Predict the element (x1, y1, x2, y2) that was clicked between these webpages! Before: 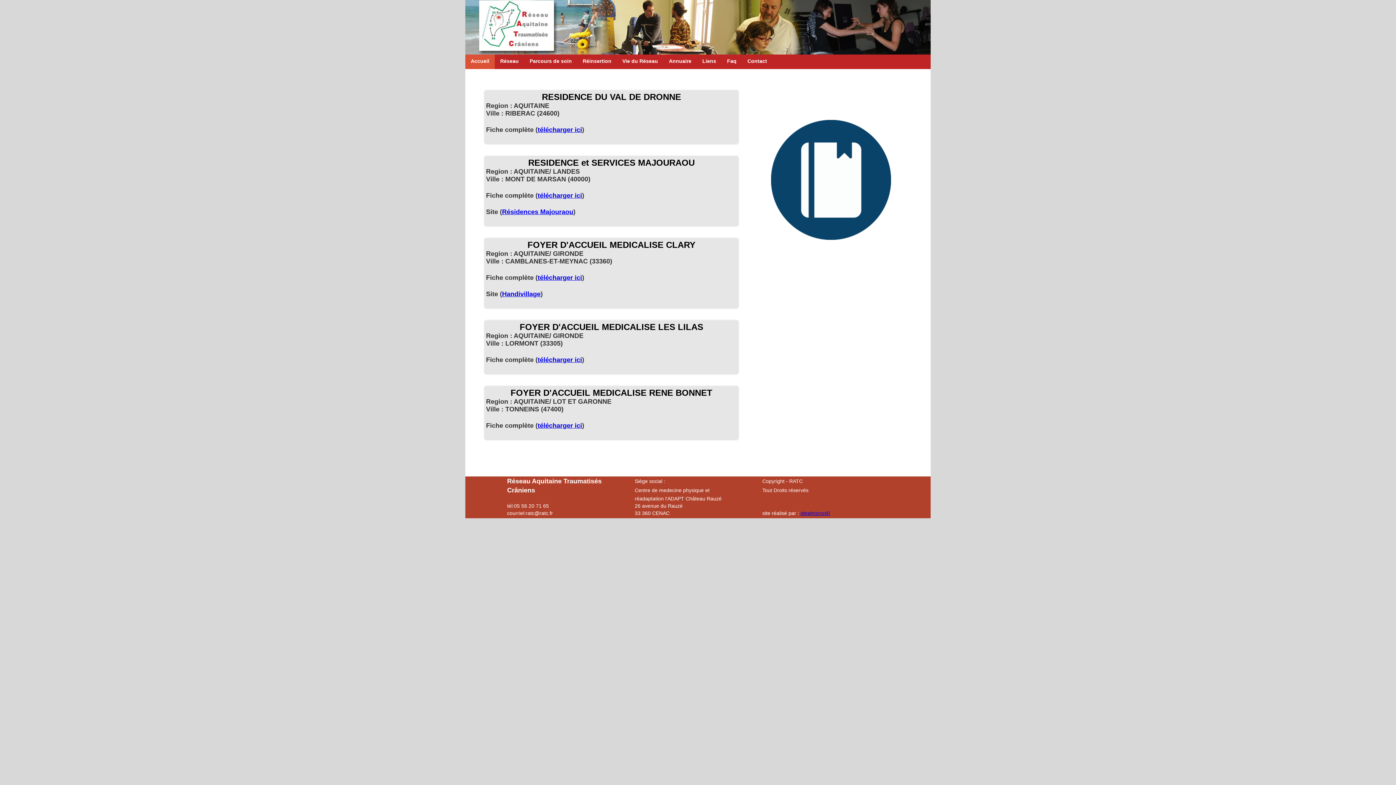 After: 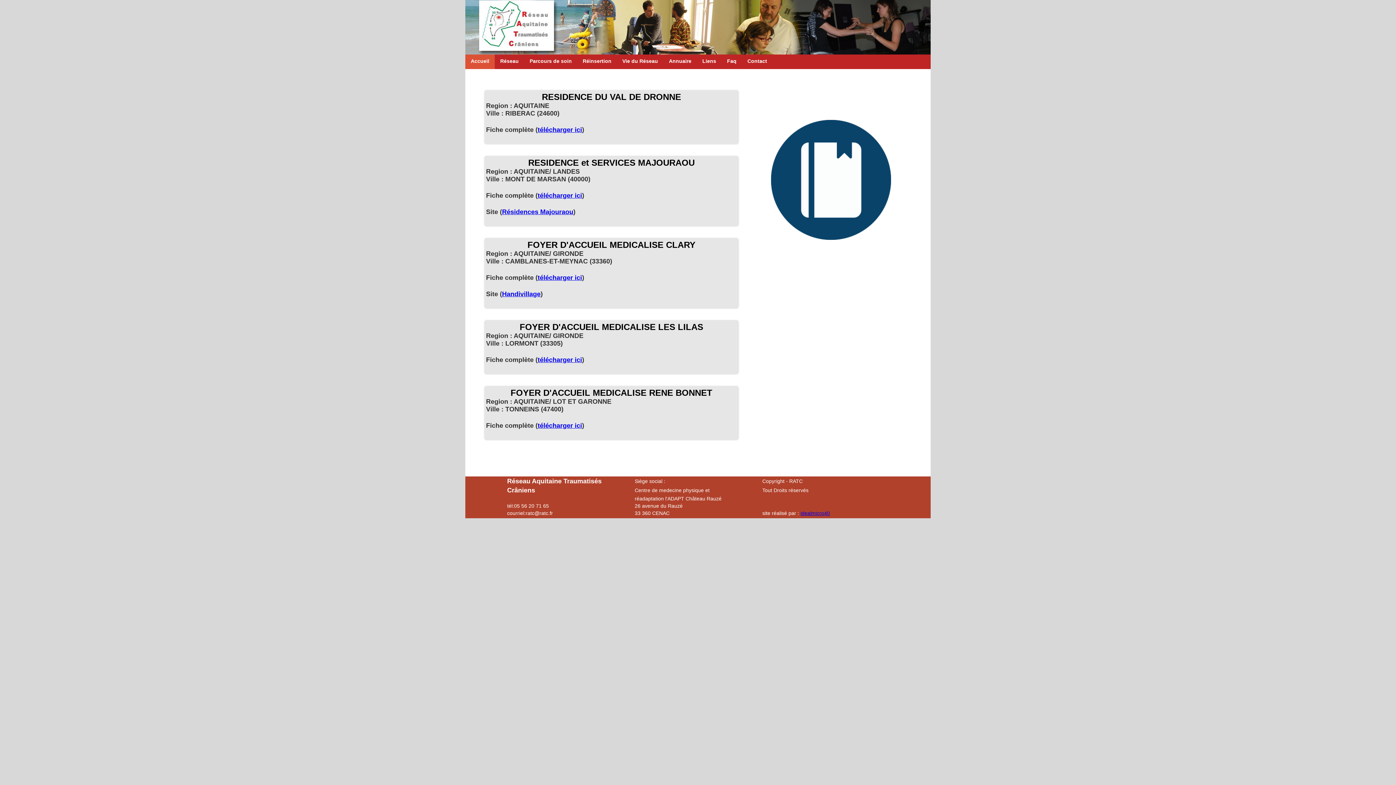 Action: bbox: (800, 510, 830, 516) label: idealmicro40